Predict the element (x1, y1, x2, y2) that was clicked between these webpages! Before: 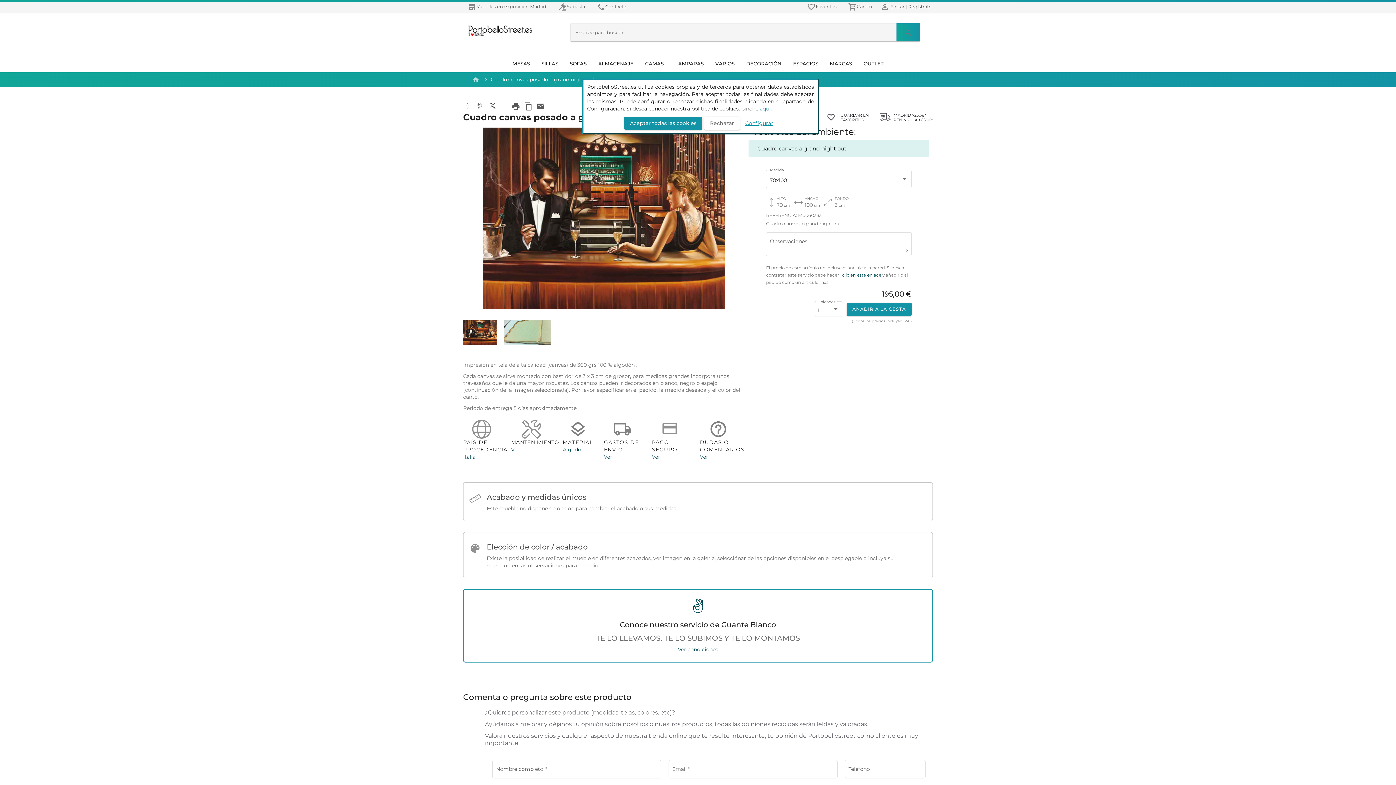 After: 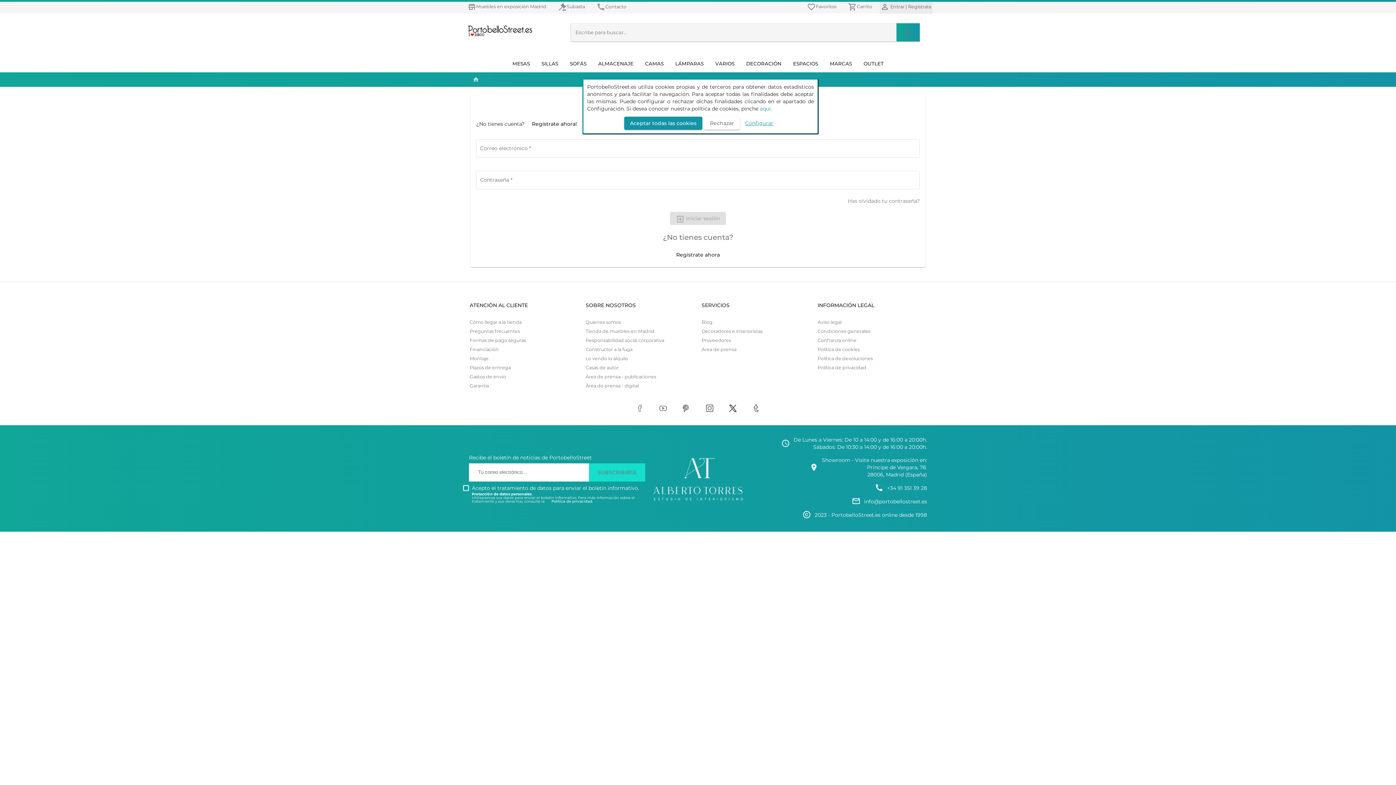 Action: label:  Entrar | Regístrate bbox: (880, 0, 932, 14)